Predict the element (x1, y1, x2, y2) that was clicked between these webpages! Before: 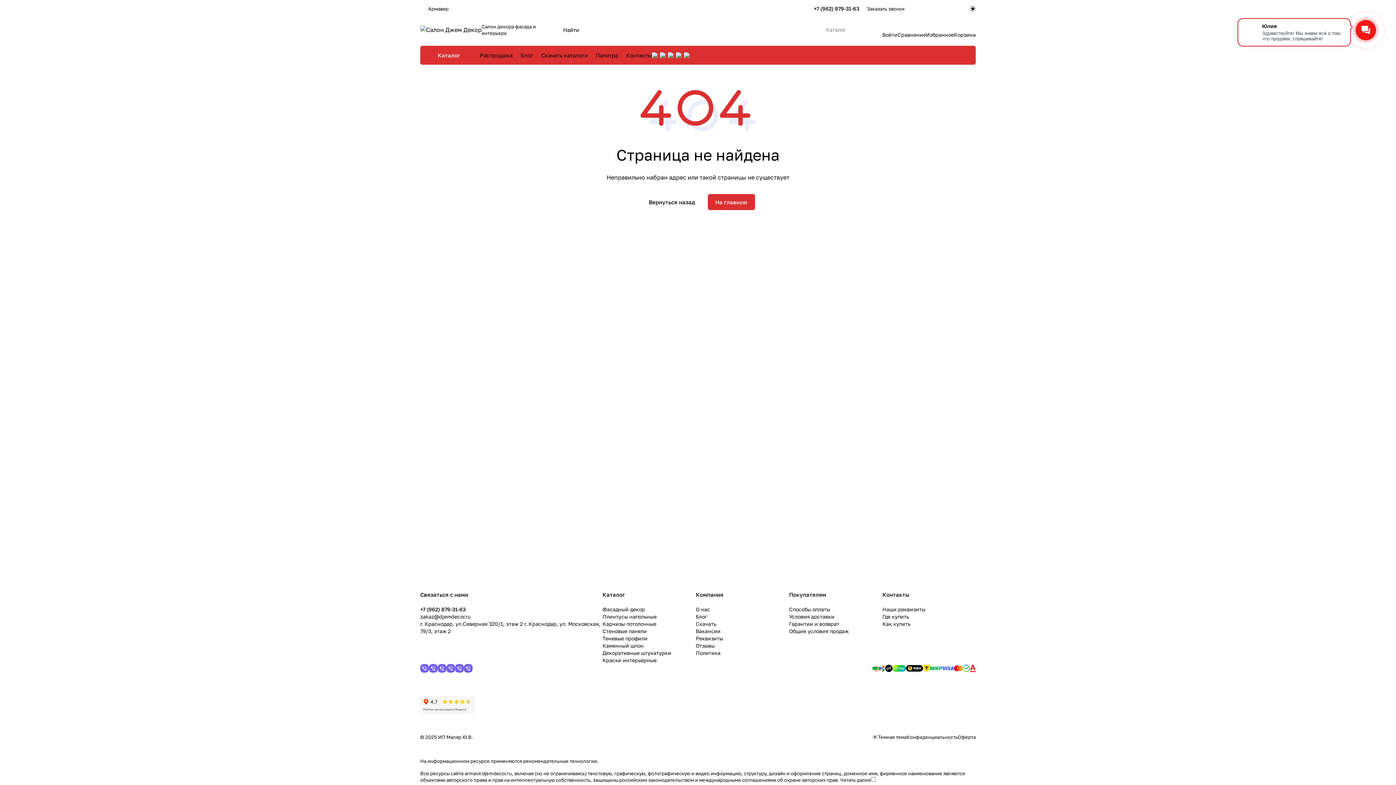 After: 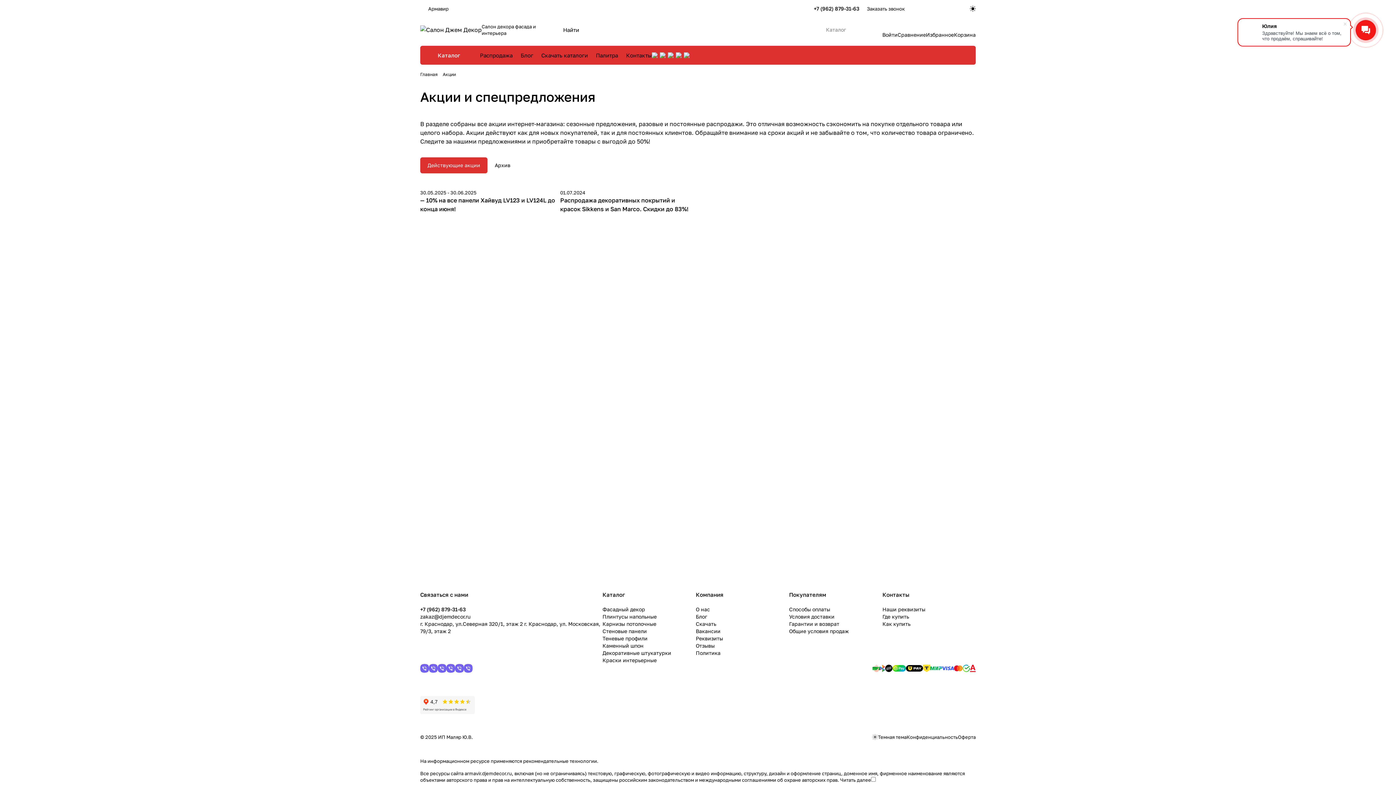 Action: bbox: (472, 45, 512, 64) label: Распродажа